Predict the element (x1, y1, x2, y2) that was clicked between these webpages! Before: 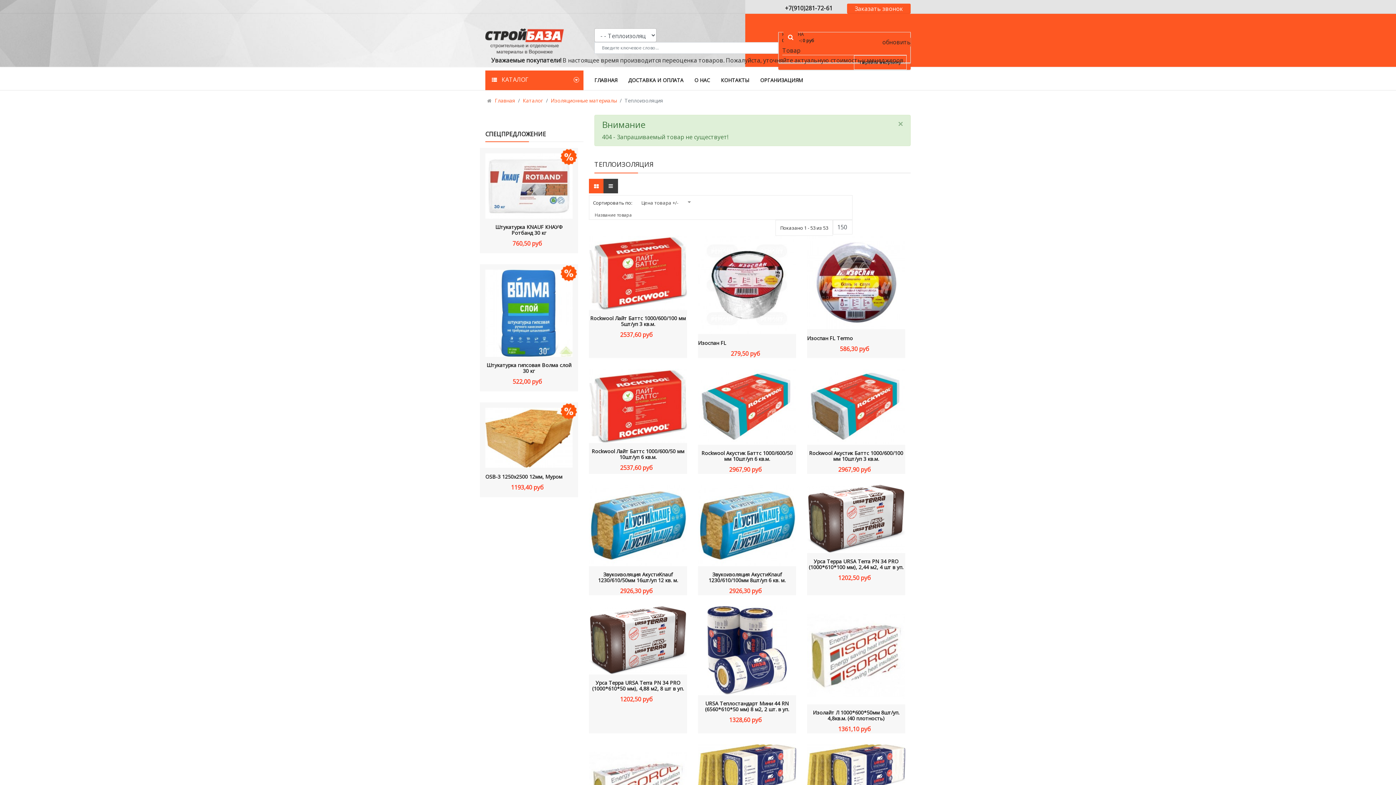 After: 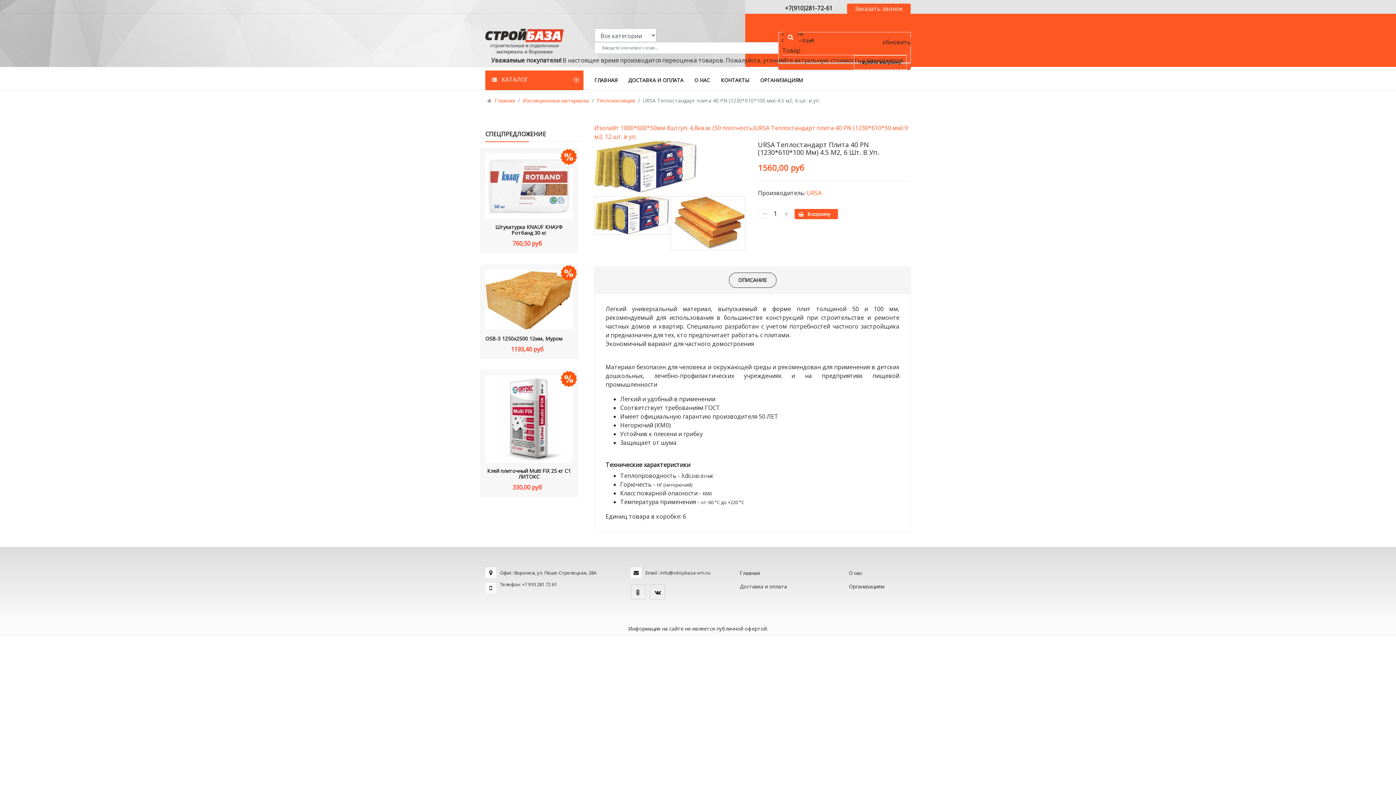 Action: bbox: (698, 744, 796, 794)